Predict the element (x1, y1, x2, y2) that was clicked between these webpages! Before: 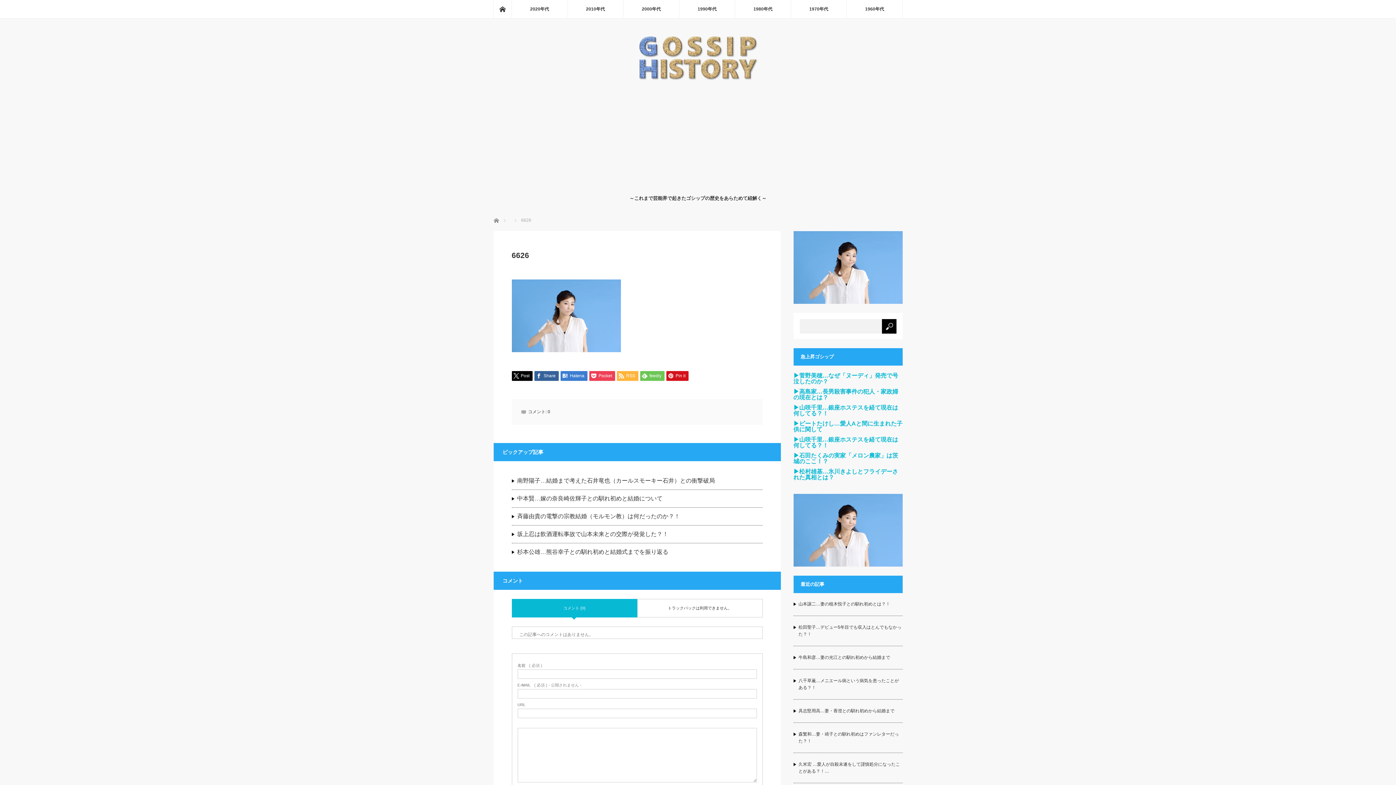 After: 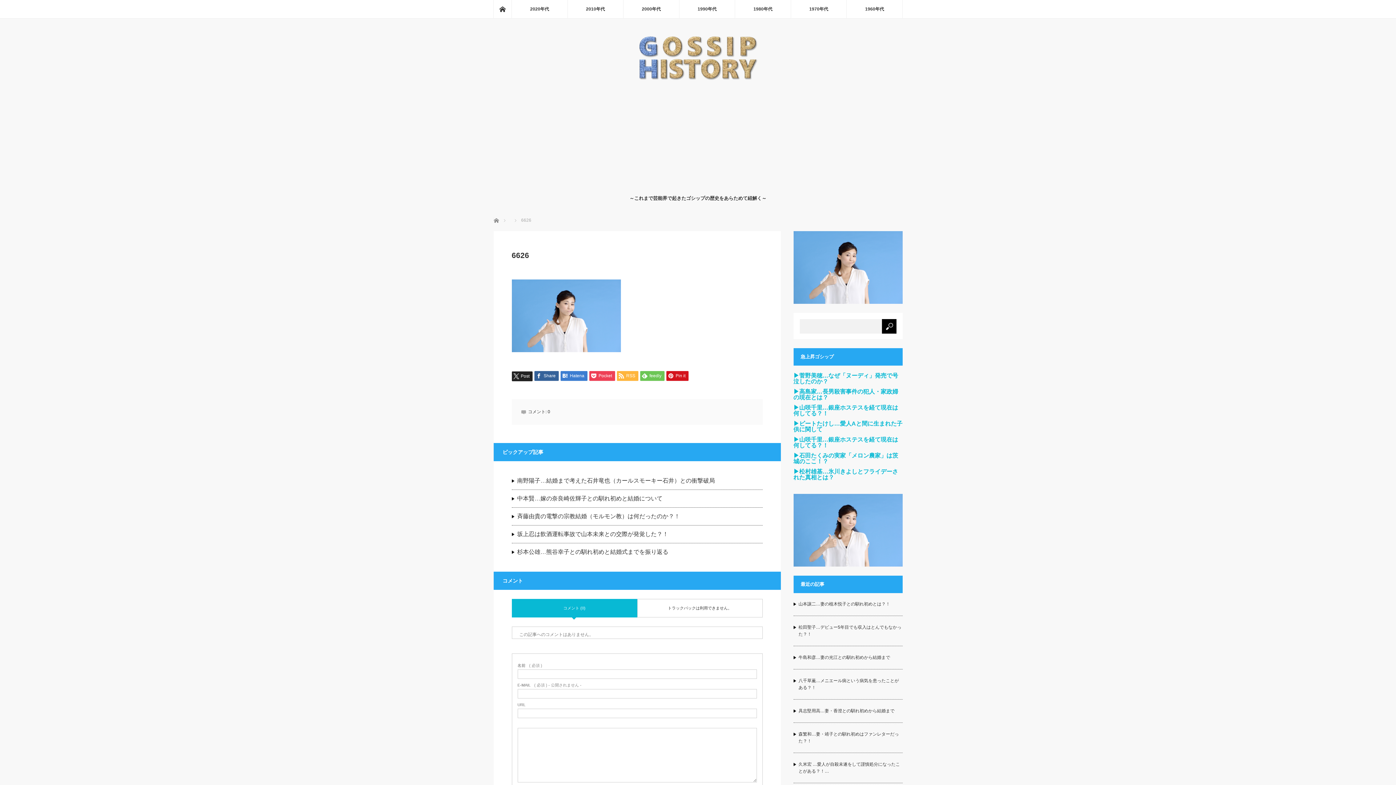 Action: bbox: (511, 371, 532, 381) label: Post